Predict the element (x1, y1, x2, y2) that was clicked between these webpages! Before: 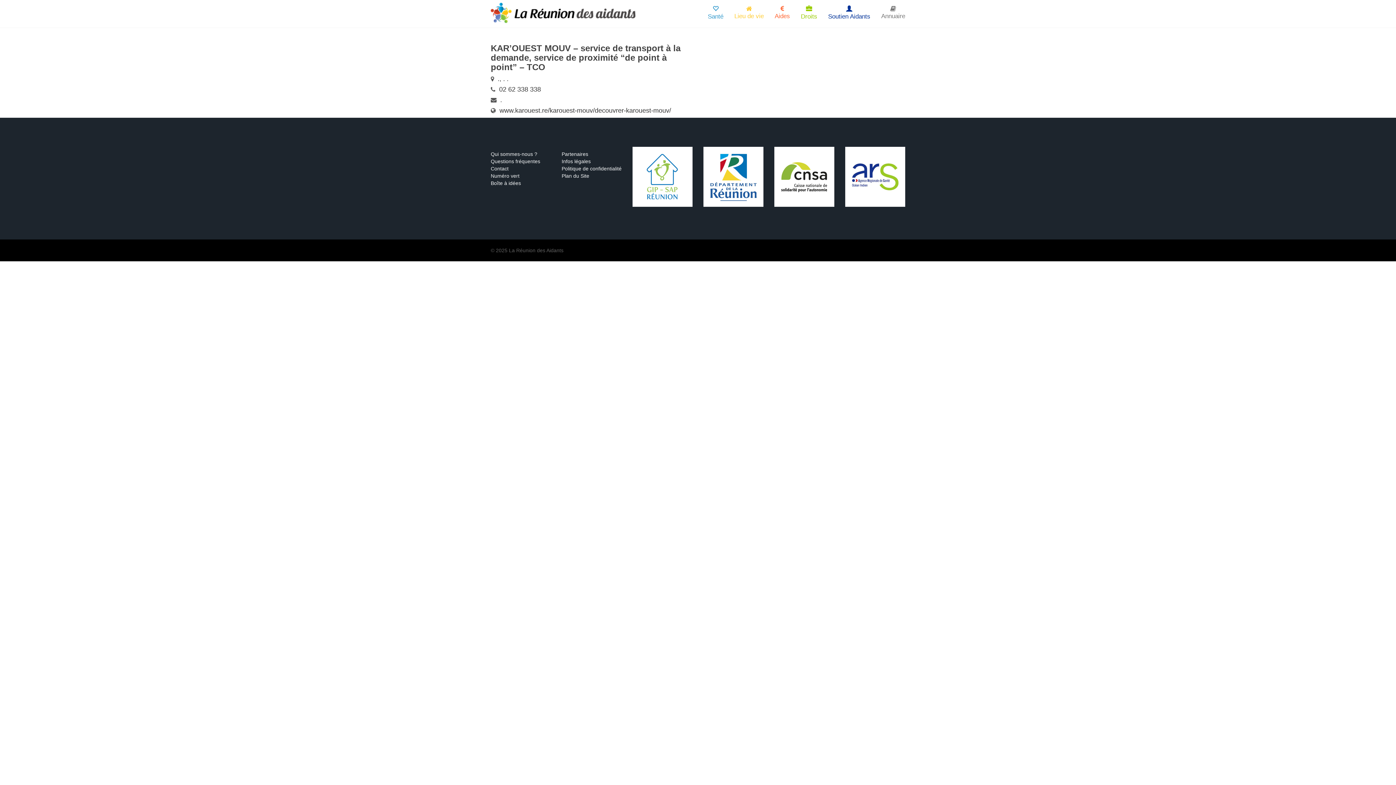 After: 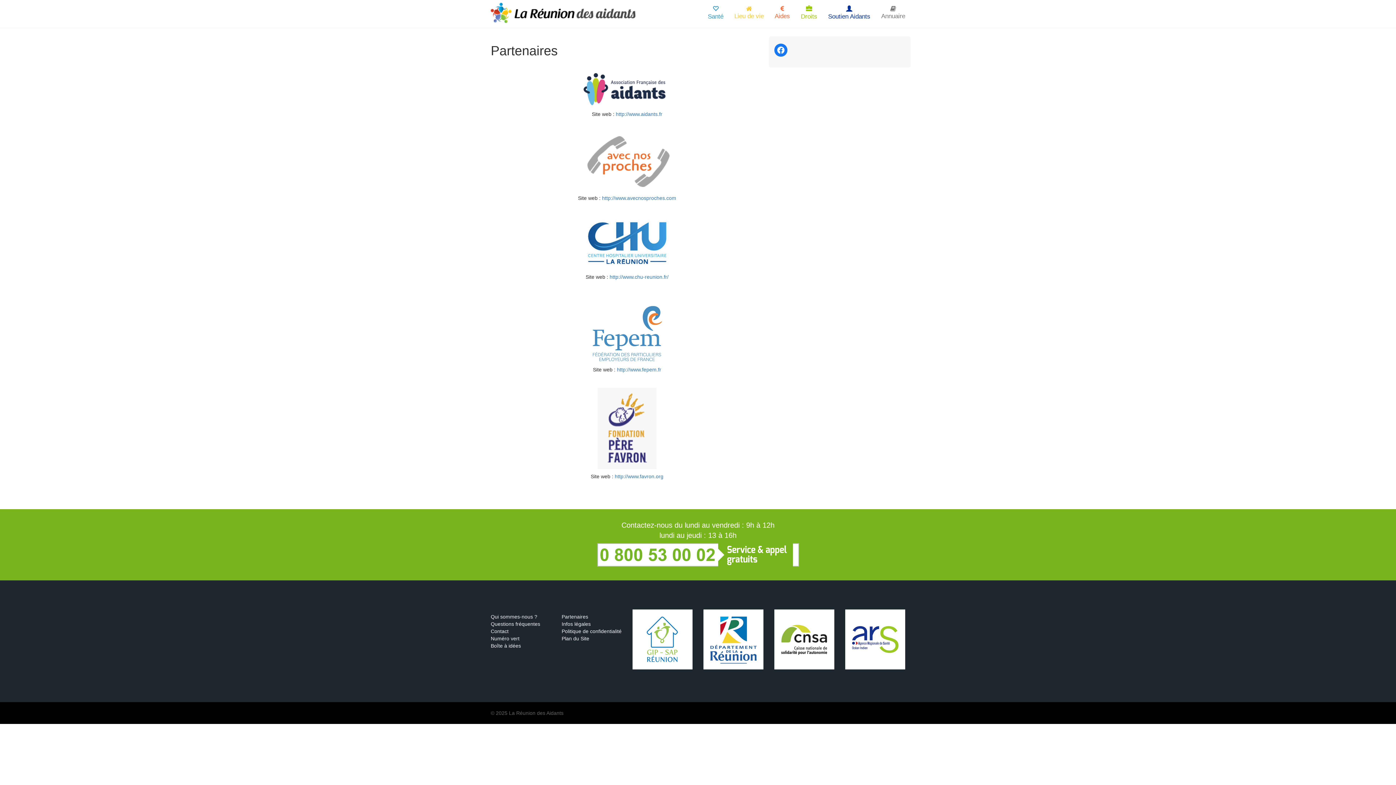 Action: bbox: (561, 151, 588, 157) label: Partenaires